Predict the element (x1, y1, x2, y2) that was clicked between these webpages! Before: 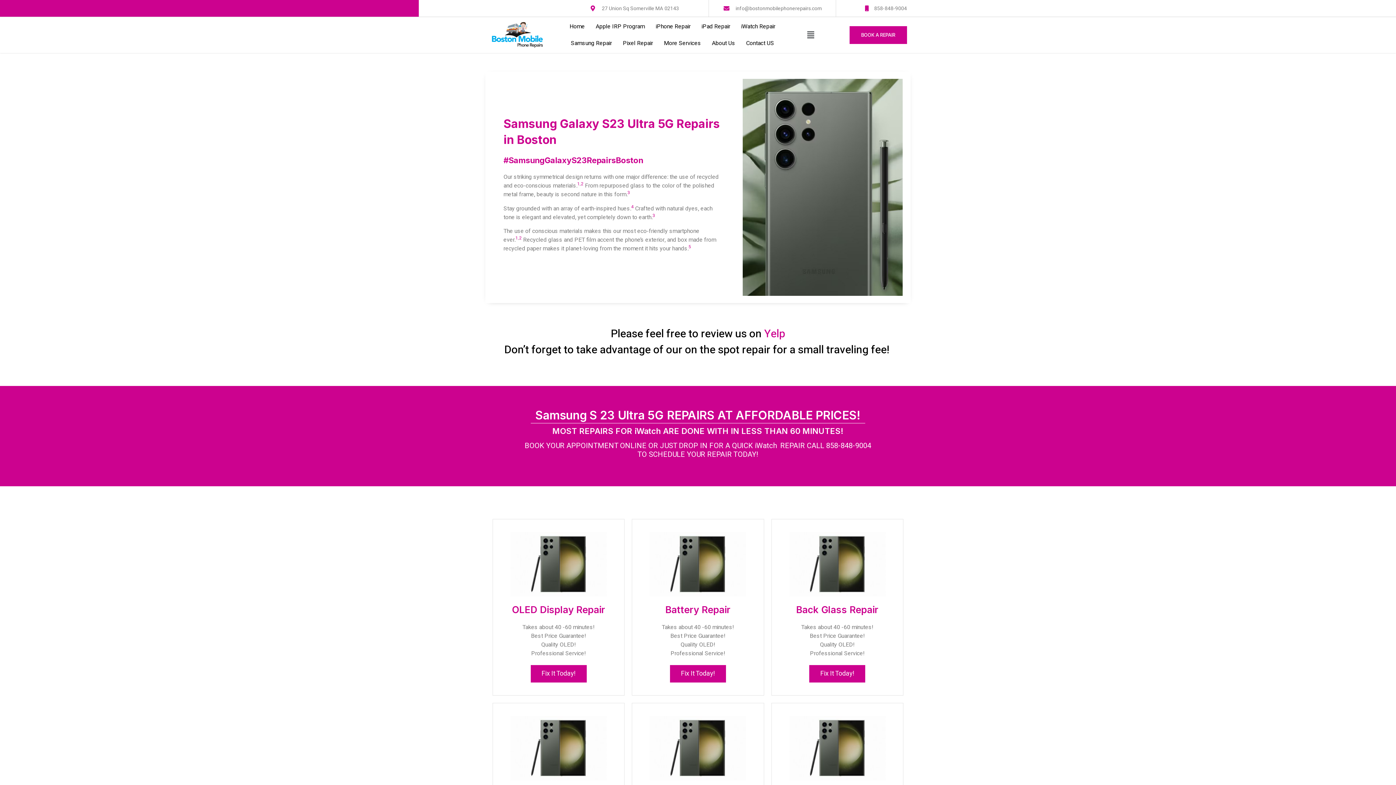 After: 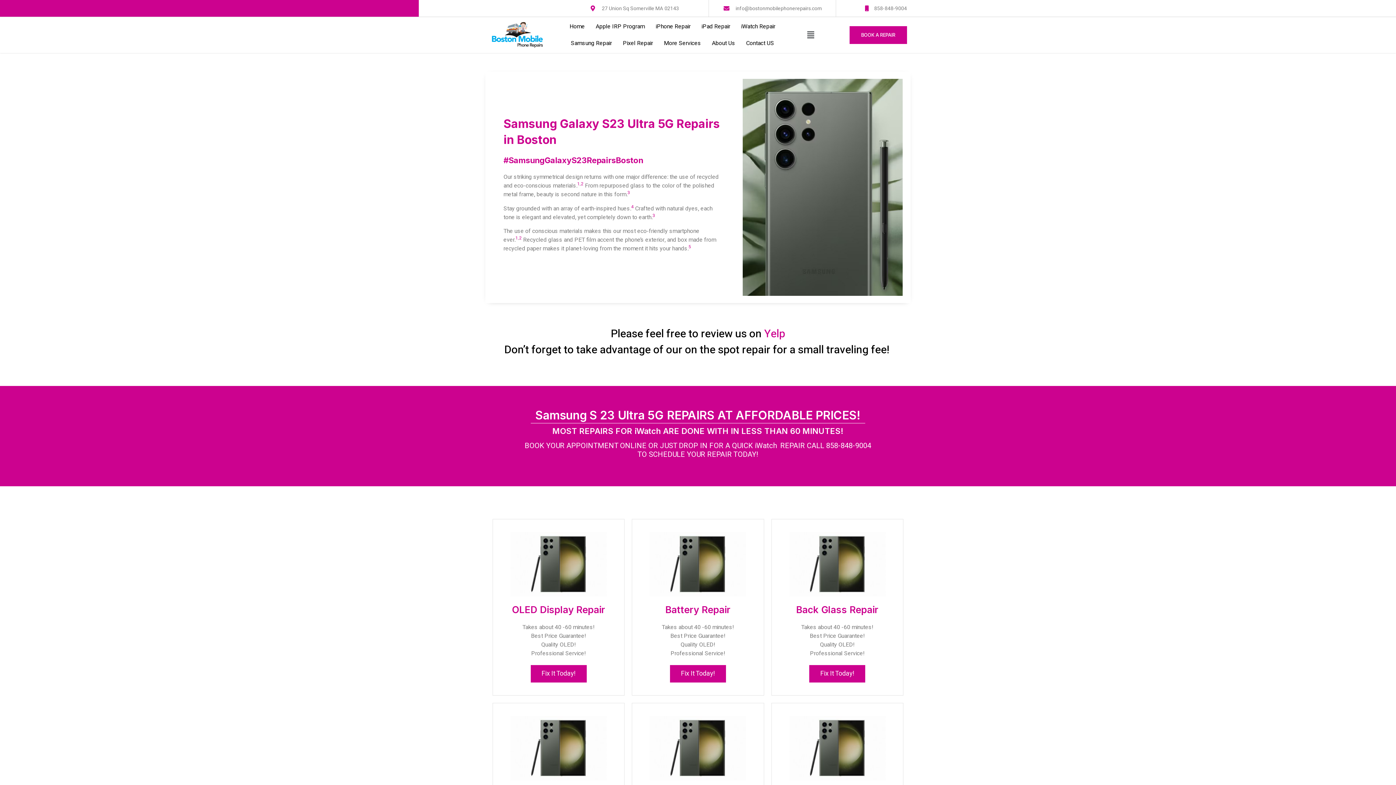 Action: bbox: (518, 5, 528, 11)